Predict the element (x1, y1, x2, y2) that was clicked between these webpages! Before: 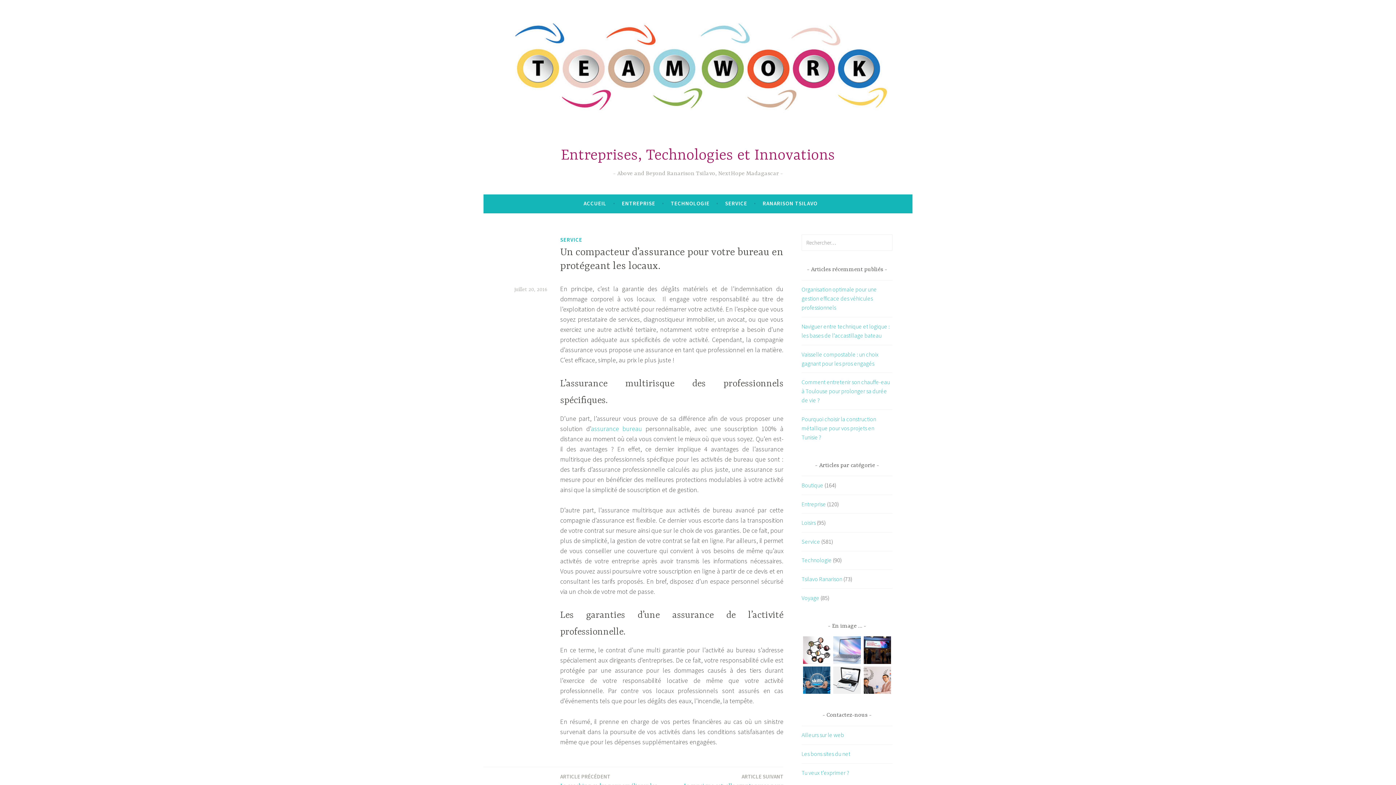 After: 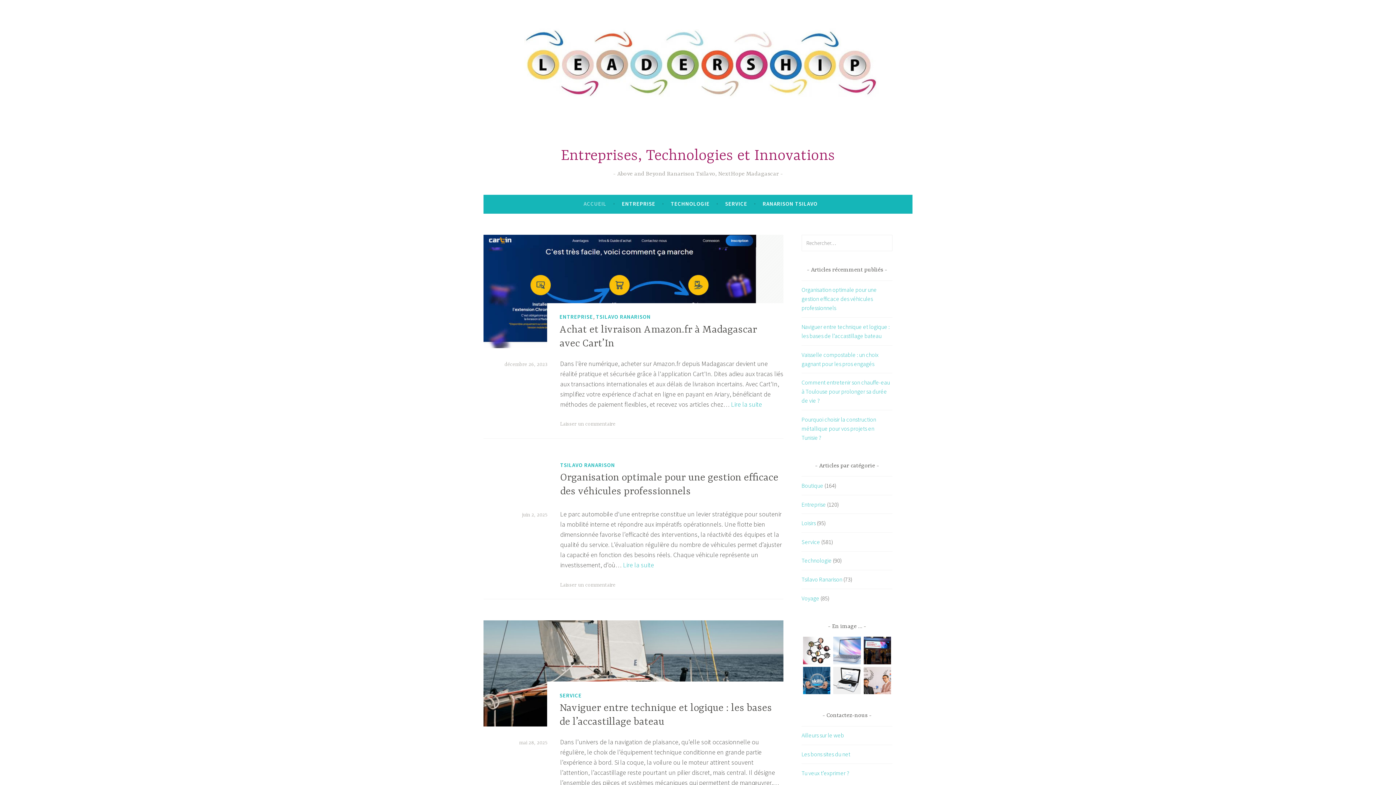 Action: bbox: (483, 0, 912, 130)